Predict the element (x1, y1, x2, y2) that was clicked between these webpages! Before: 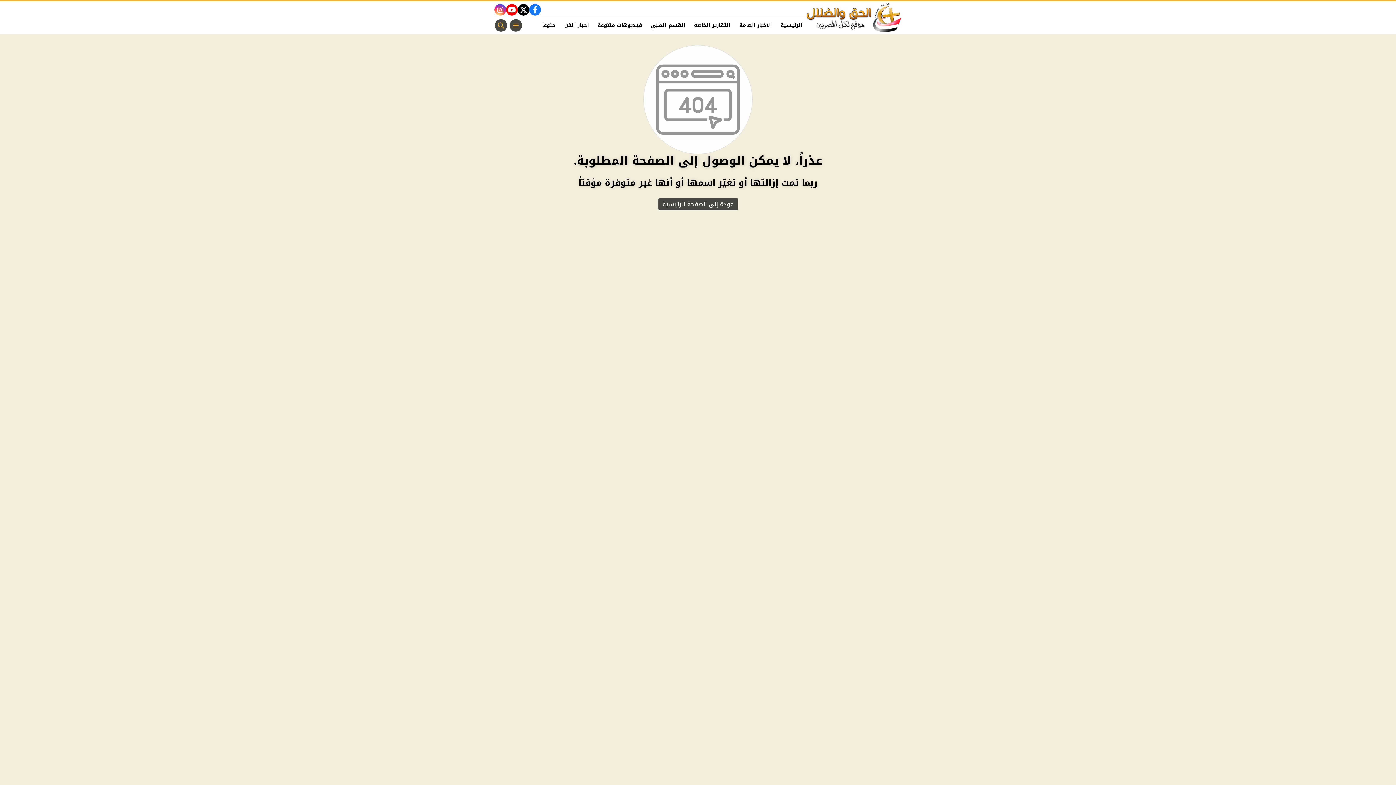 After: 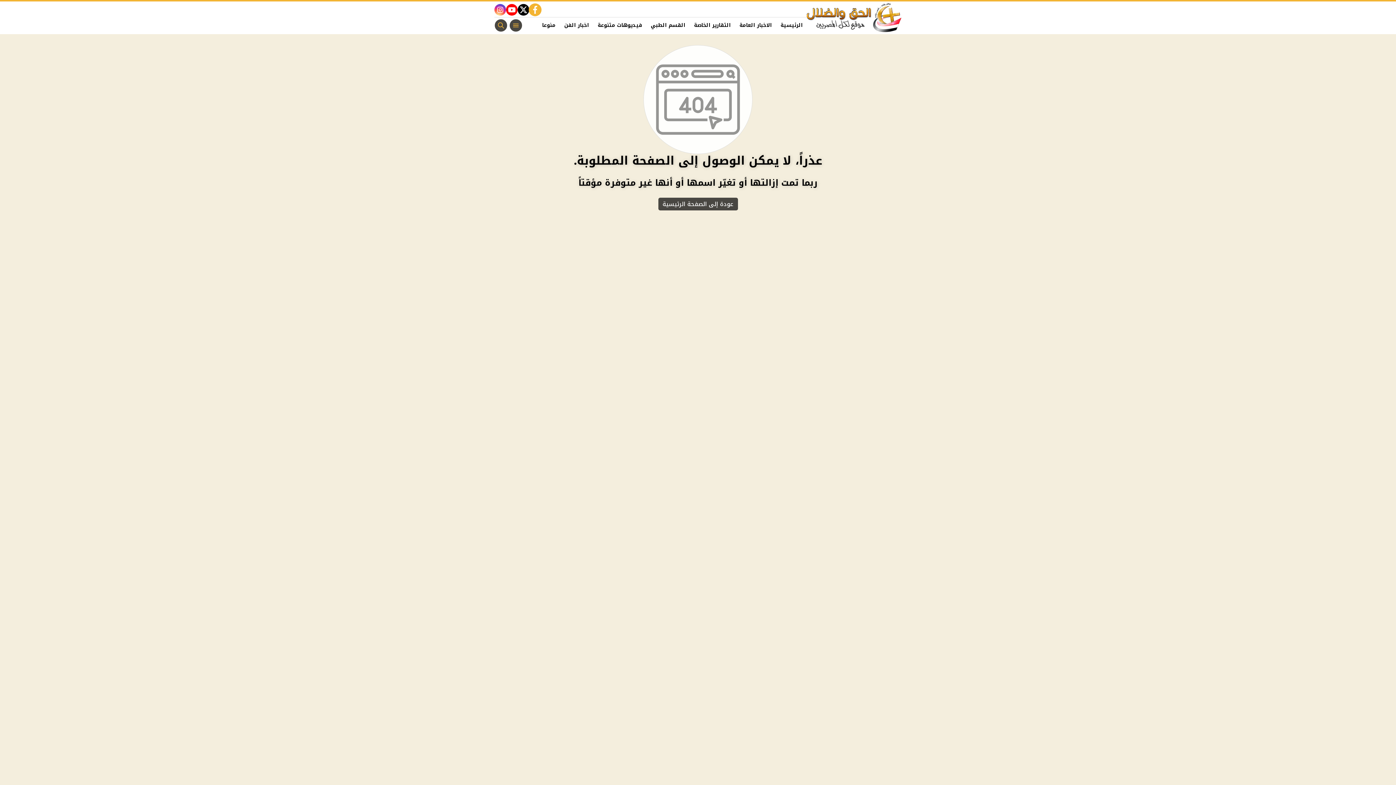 Action: bbox: (529, 3, 541, 15) label: facebook